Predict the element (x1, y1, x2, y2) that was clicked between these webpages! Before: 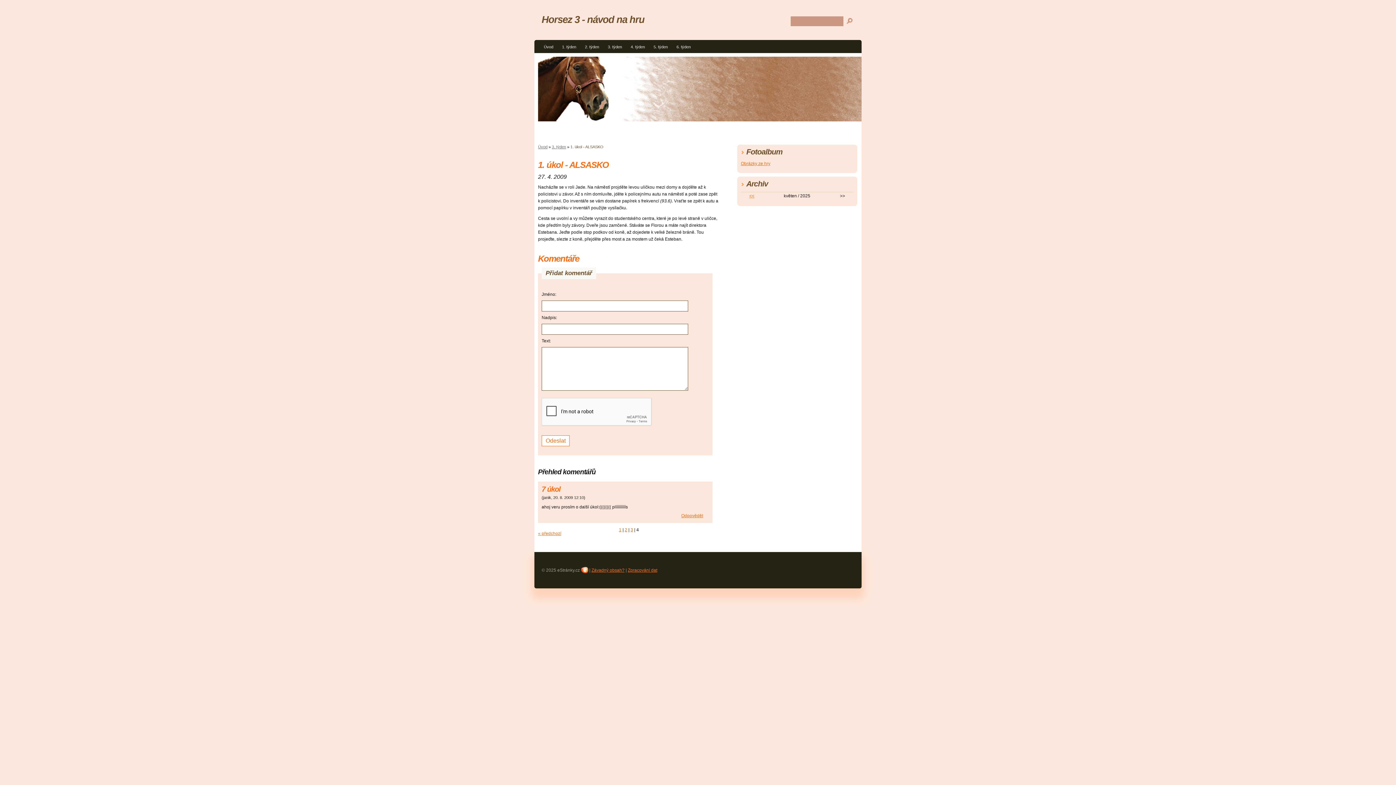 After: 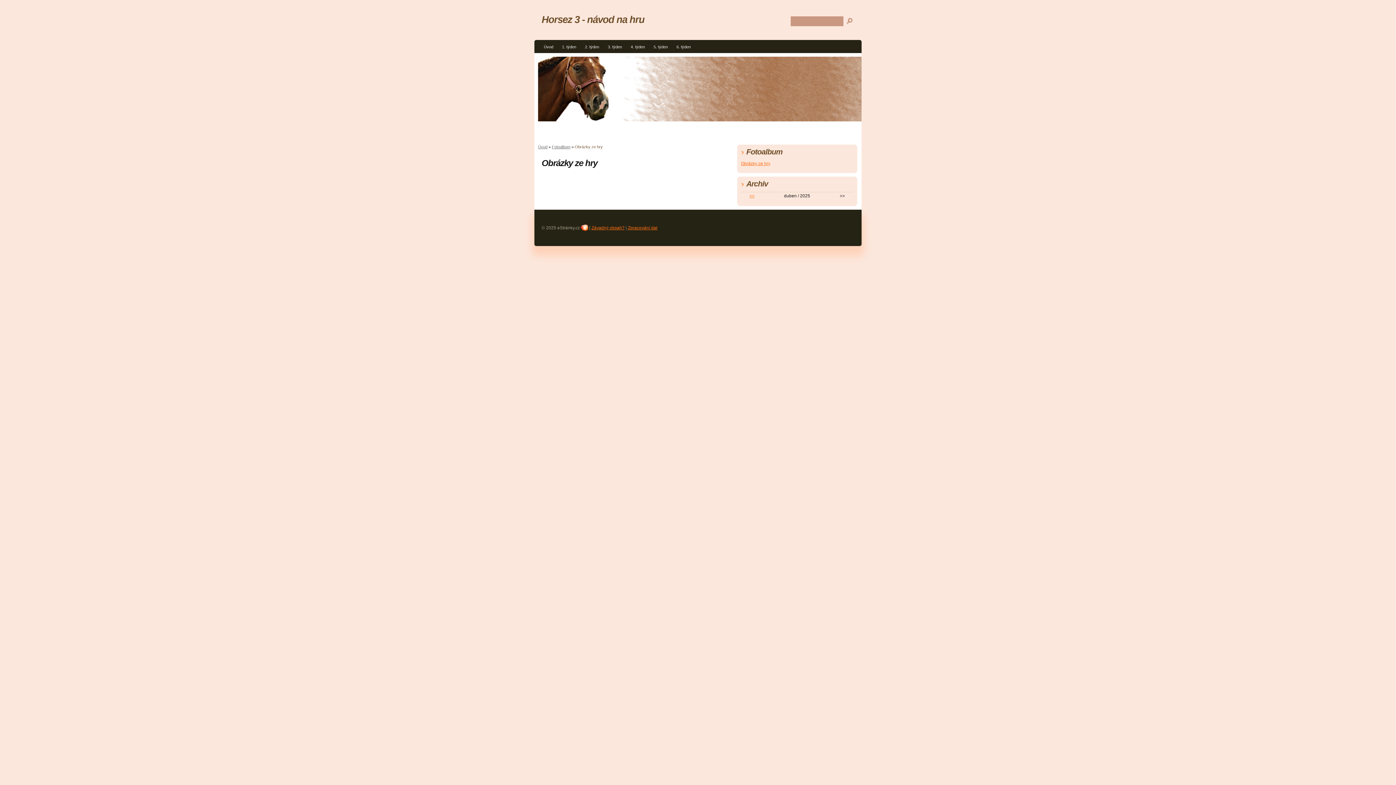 Action: bbox: (741, 161, 770, 166) label: Obrázky ze hry